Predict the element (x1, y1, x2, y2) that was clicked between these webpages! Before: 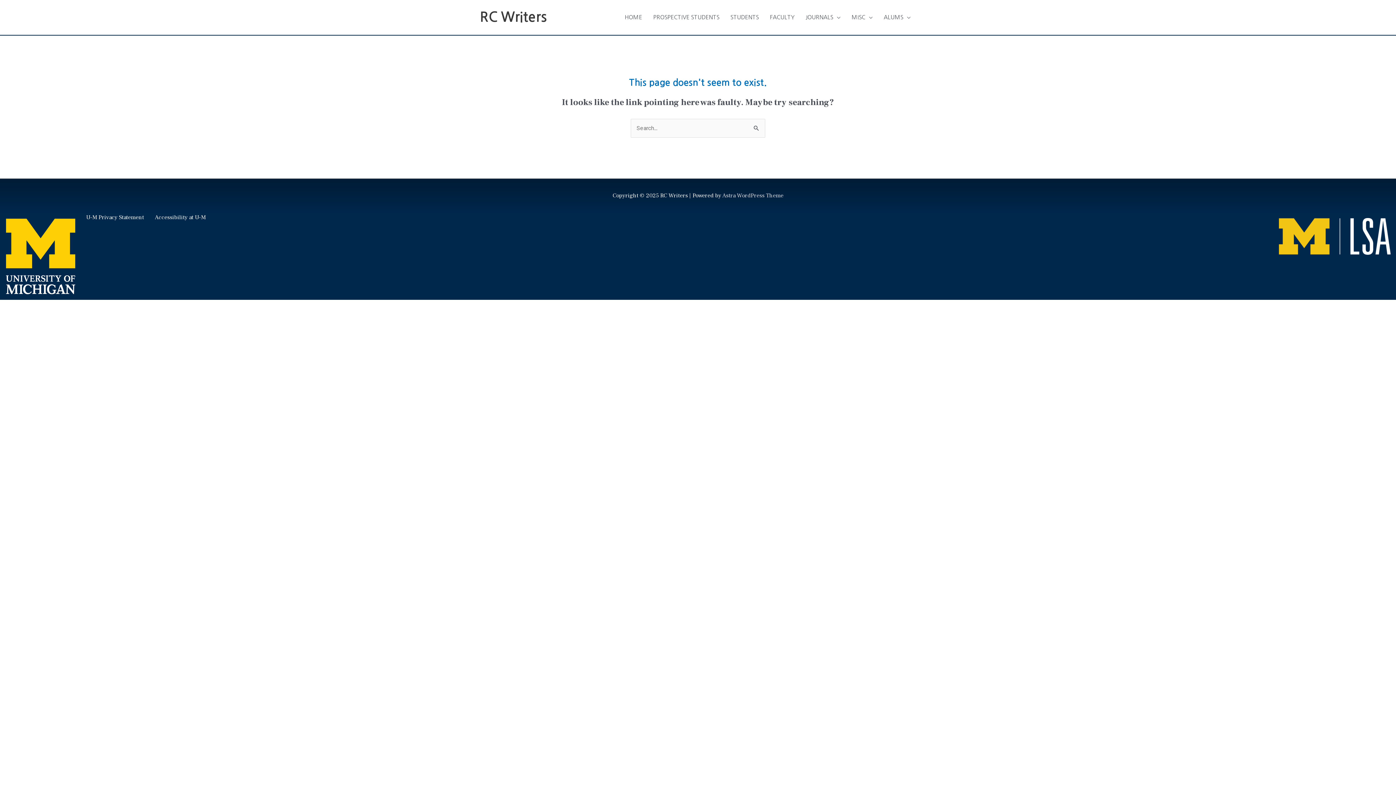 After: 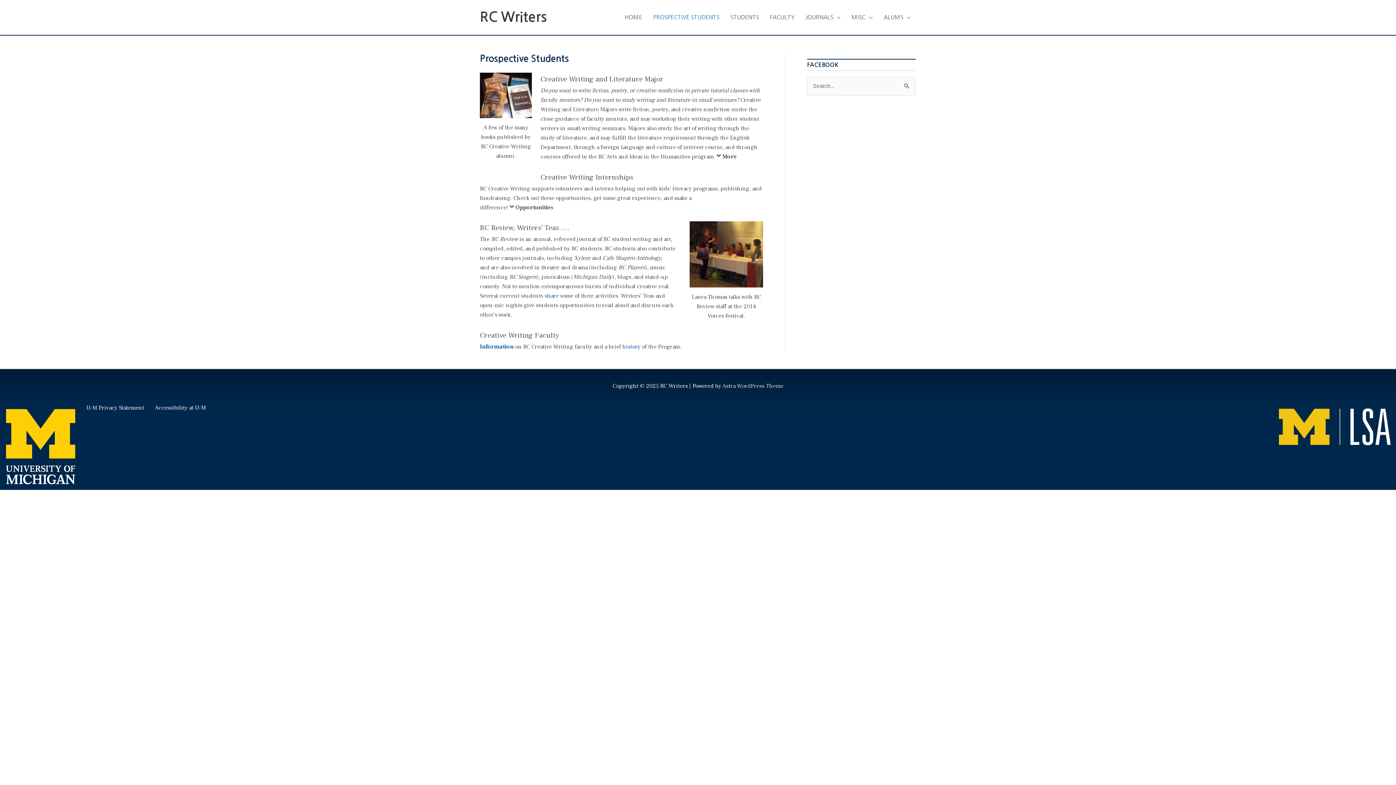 Action: label: PROSPECTIVE STUDENTS bbox: (647, 6, 725, 28)